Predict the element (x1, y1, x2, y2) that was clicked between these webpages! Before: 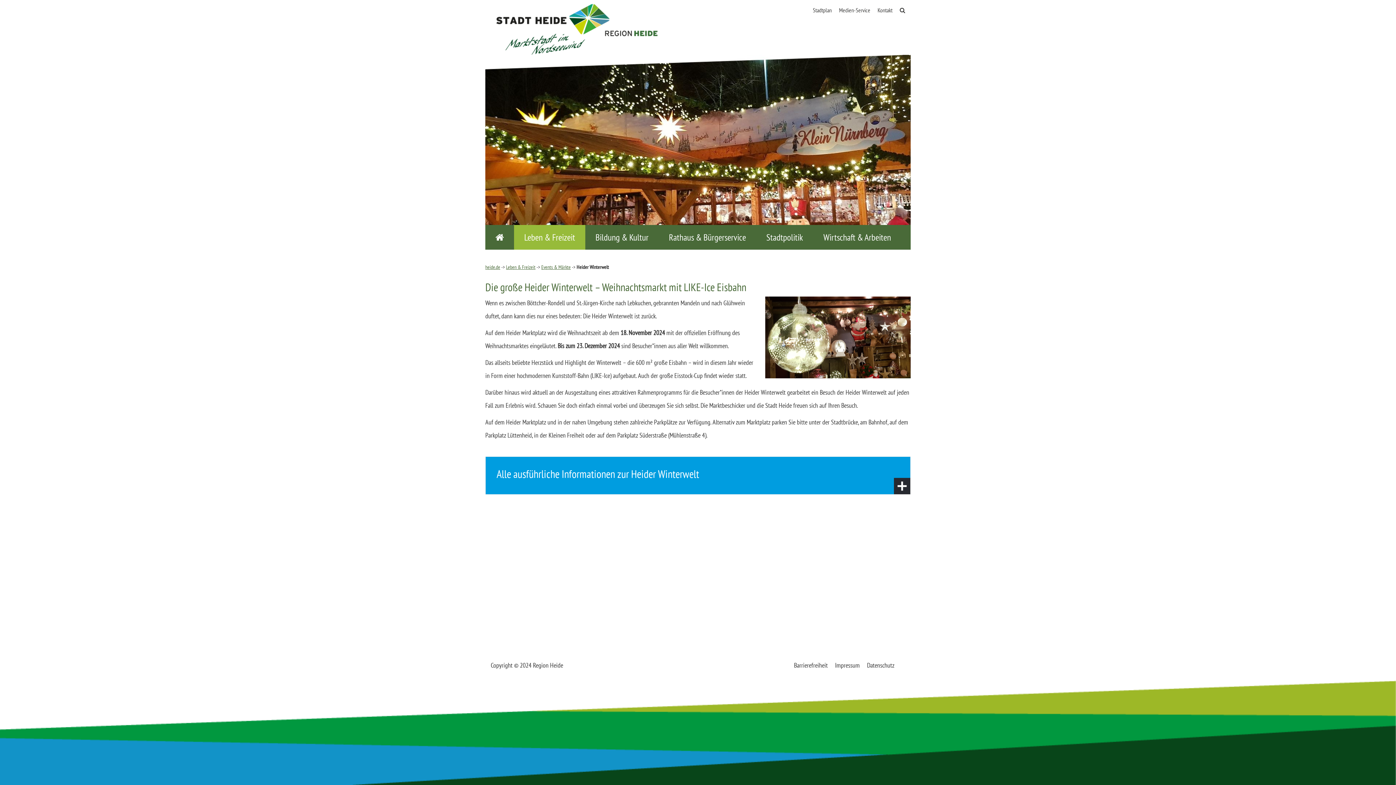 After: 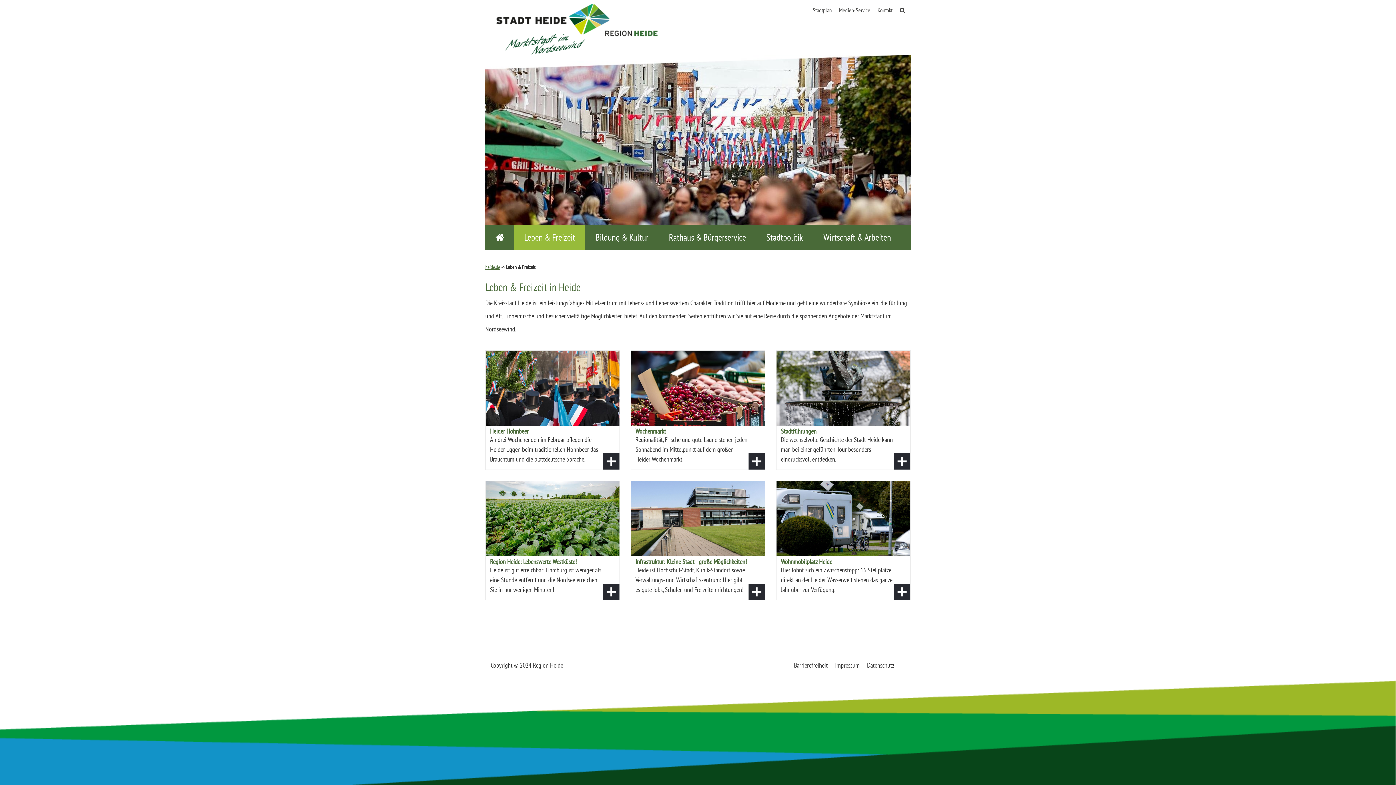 Action: label: Leben & Freizeit bbox: (506, 264, 535, 270)